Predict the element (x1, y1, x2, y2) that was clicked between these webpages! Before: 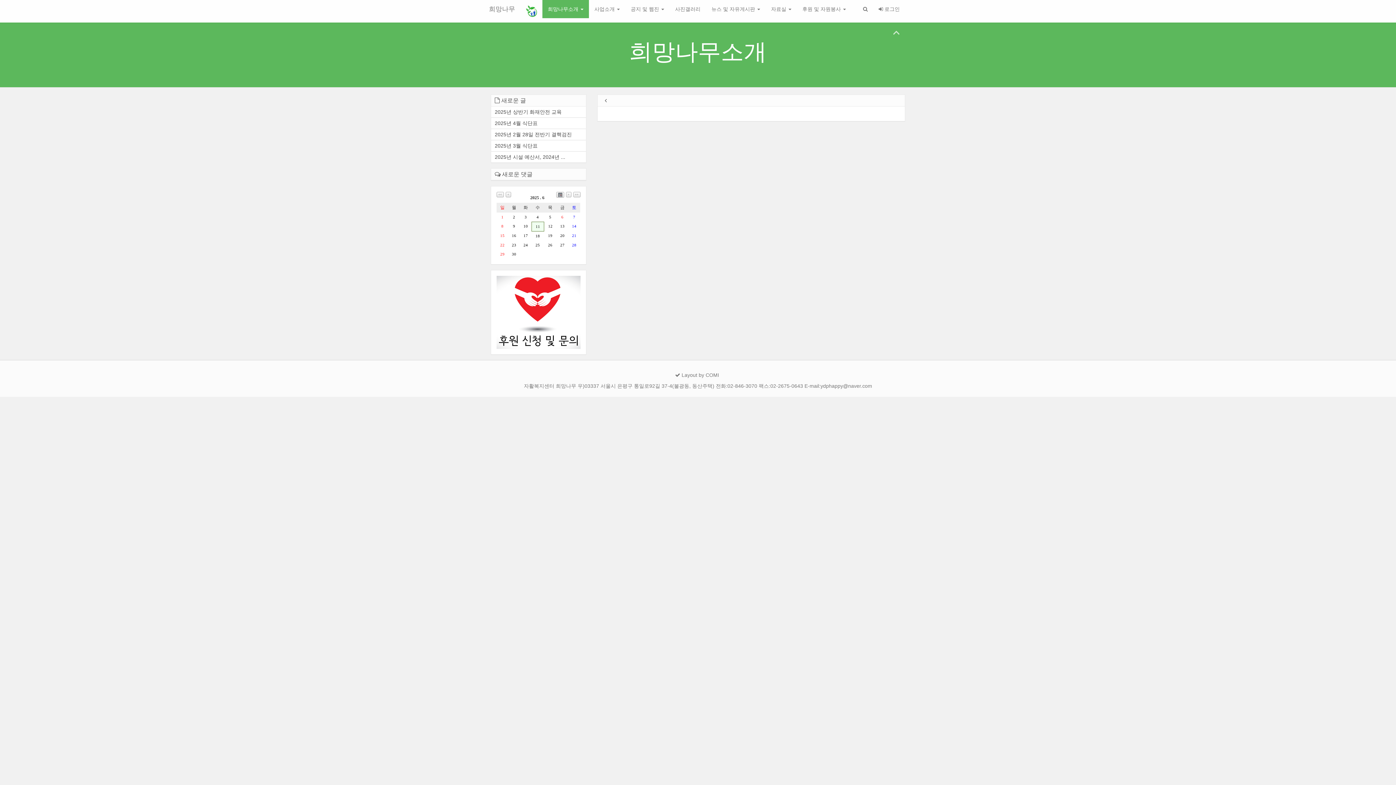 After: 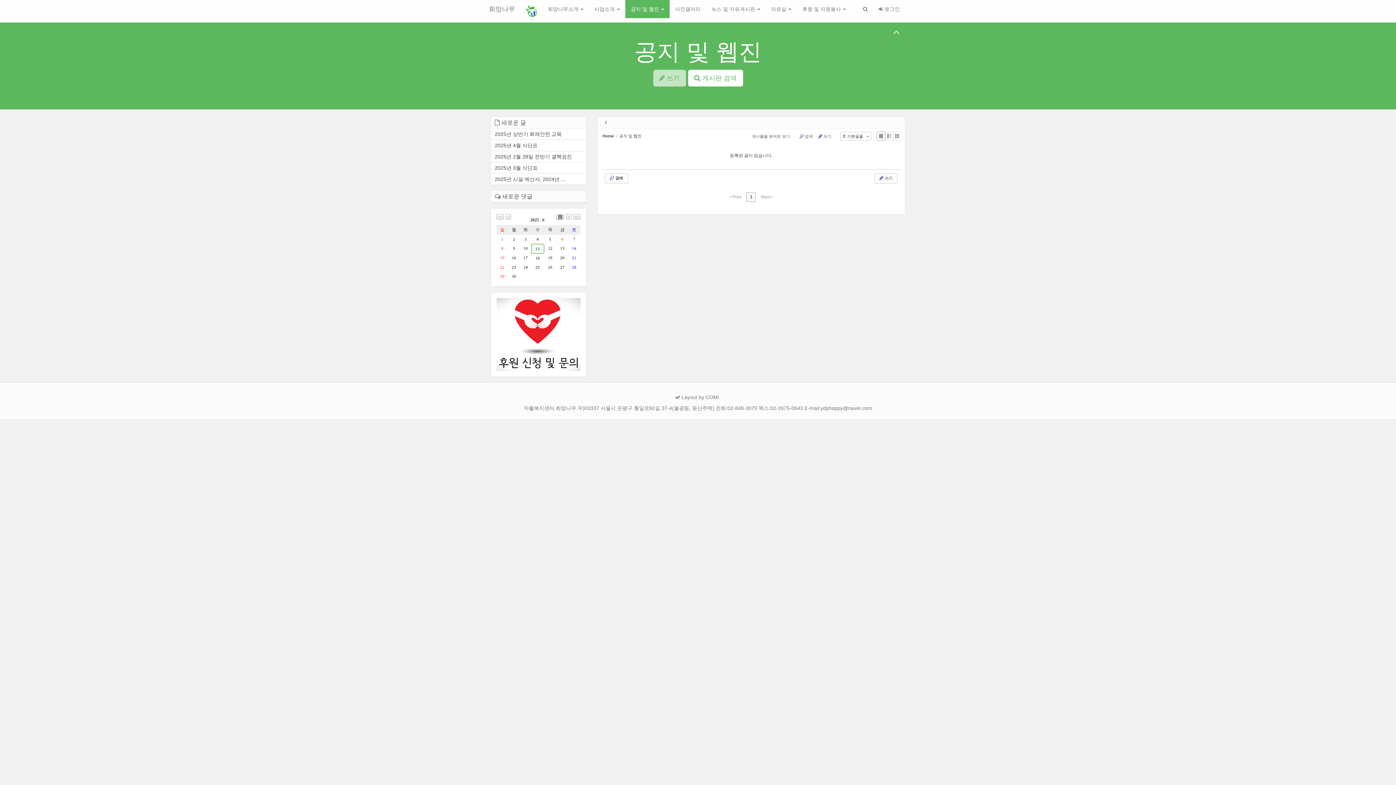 Action: bbox: (500, 233, 504, 237) label: 15